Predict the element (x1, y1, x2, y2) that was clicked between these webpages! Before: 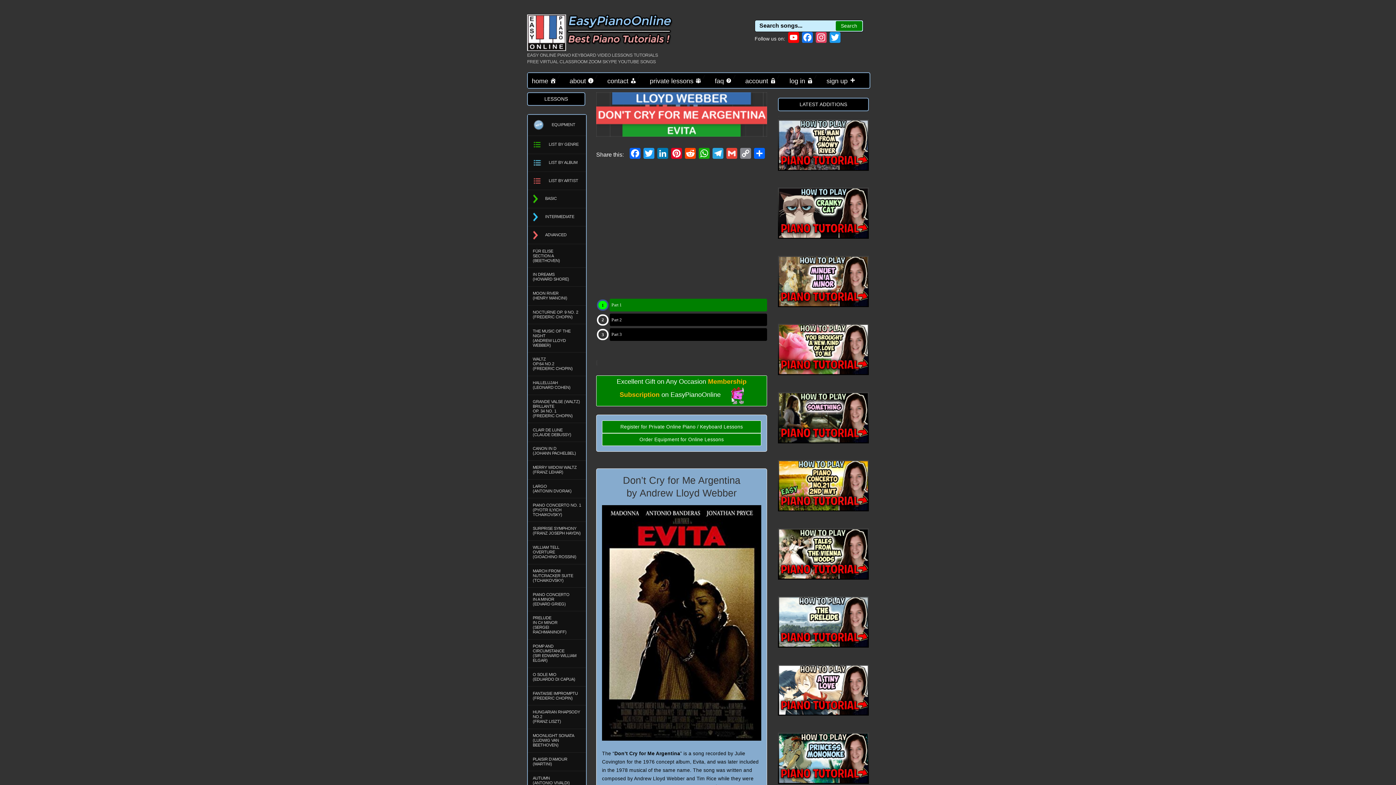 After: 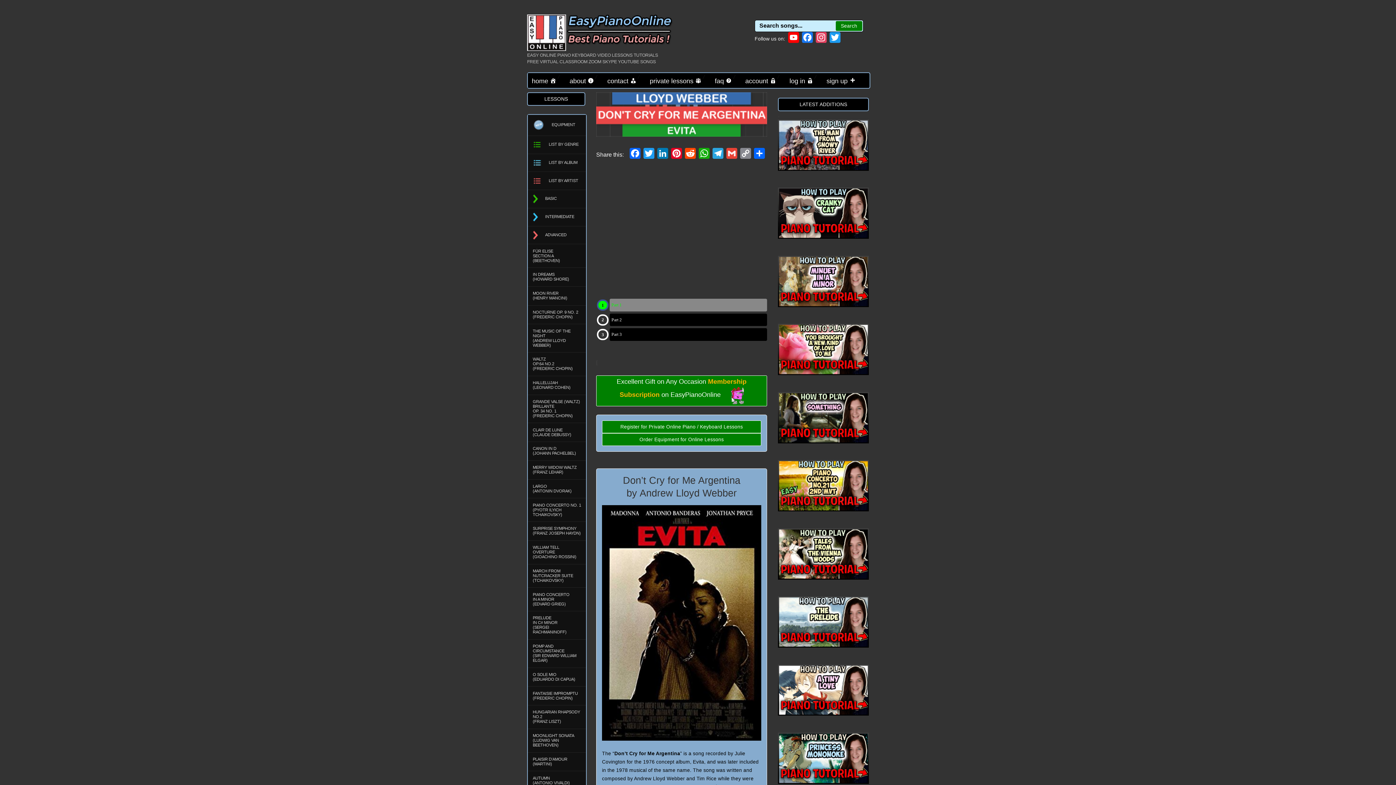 Action: bbox: (609, 298, 767, 311) label: Part 1